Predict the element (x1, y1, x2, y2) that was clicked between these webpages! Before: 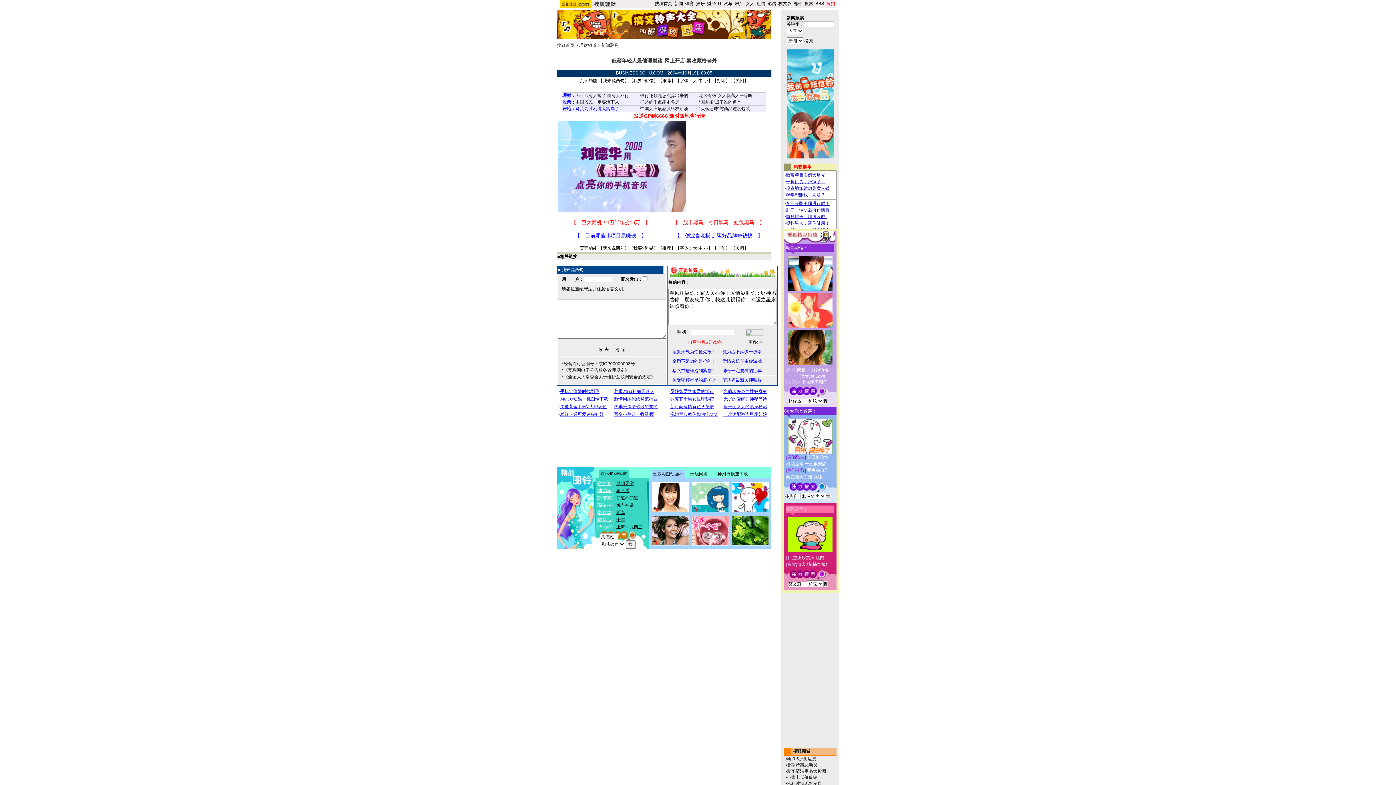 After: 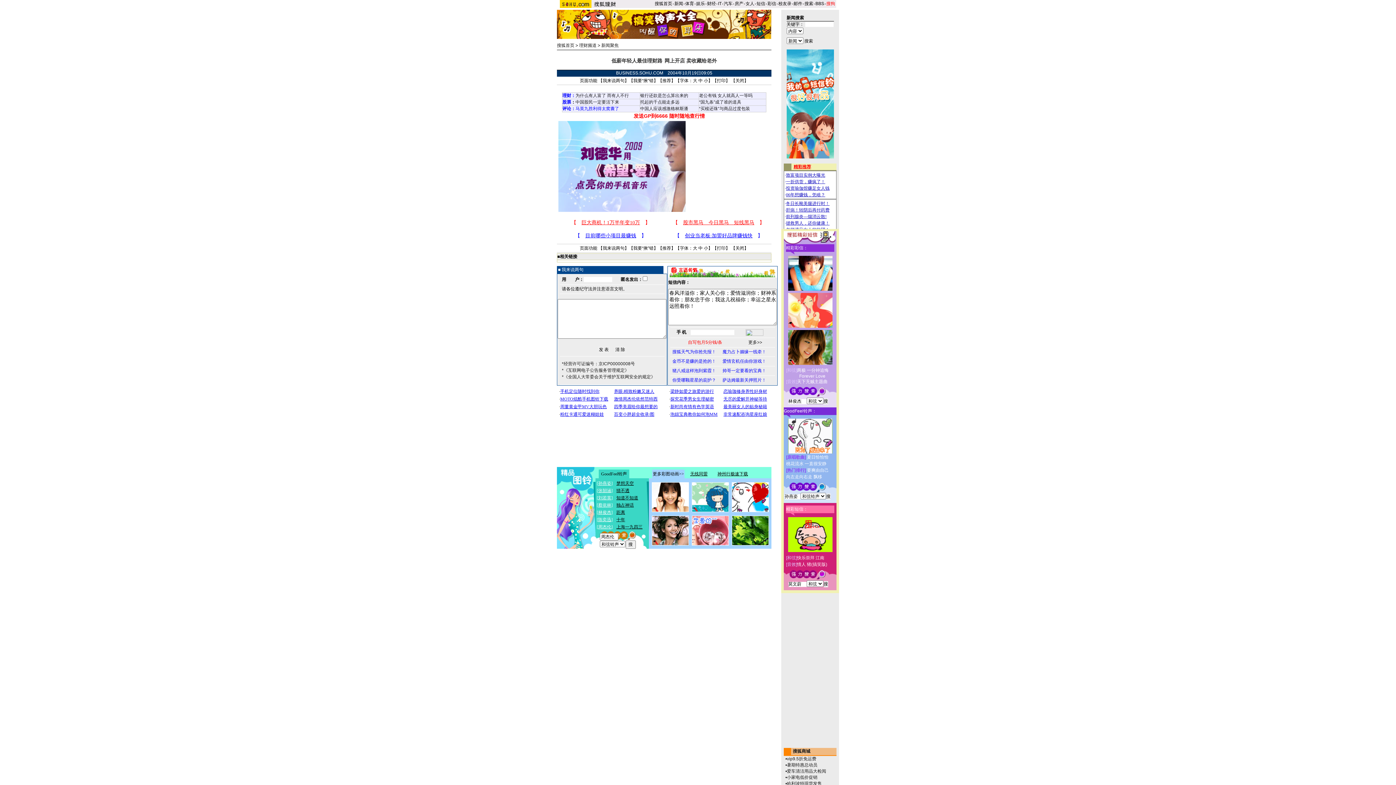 Action: label: 夏日恰恰恰 bbox: (807, 454, 828, 460)